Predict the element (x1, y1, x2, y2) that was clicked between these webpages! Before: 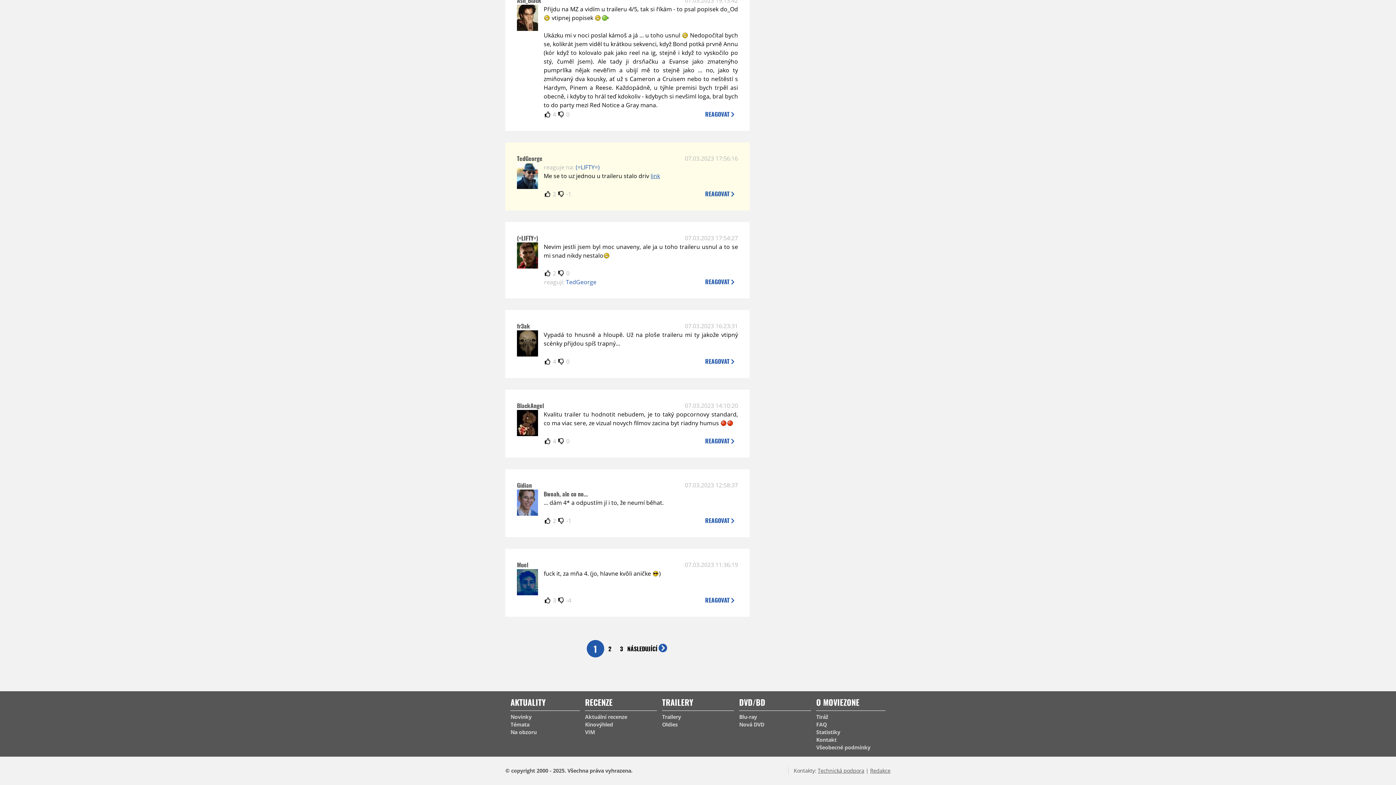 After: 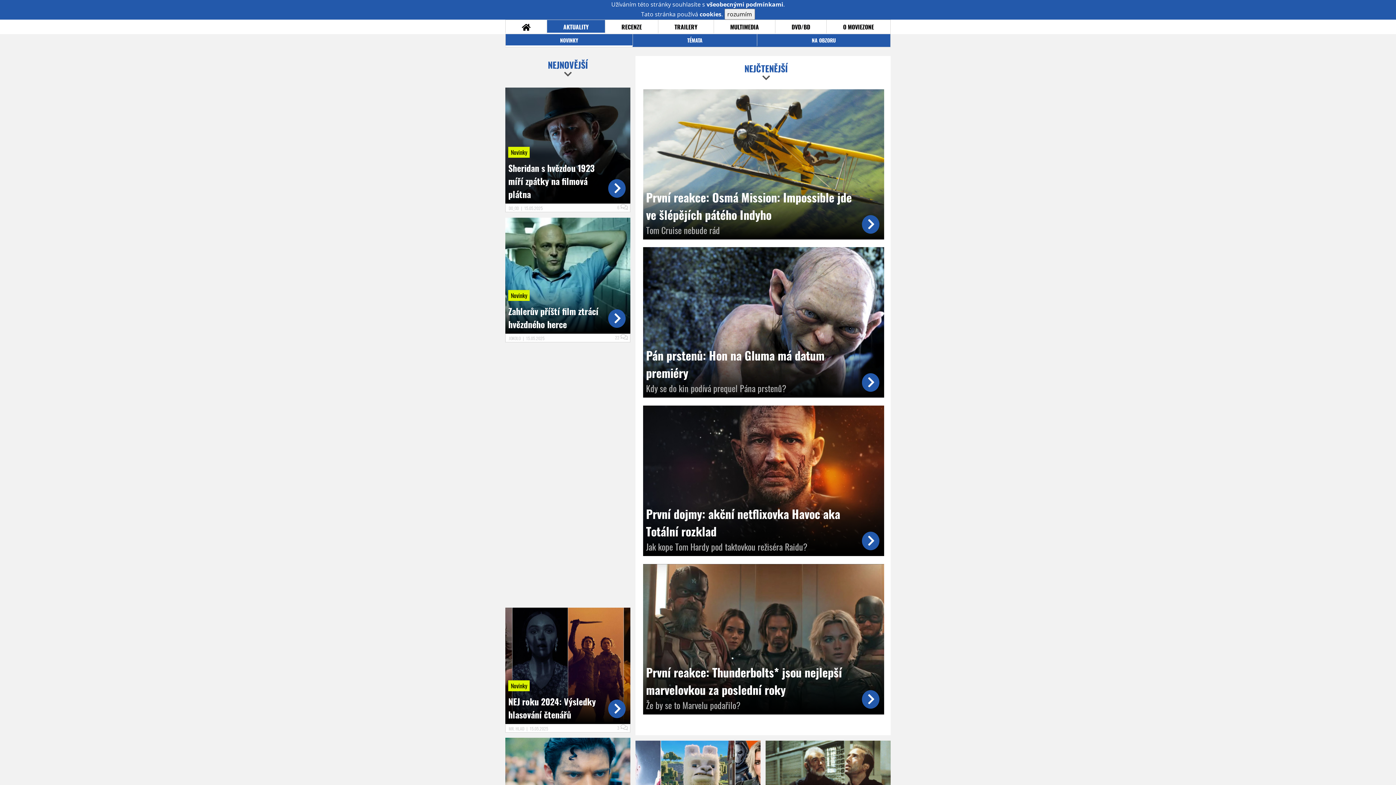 Action: label: Novinky bbox: (510, 713, 579, 721)